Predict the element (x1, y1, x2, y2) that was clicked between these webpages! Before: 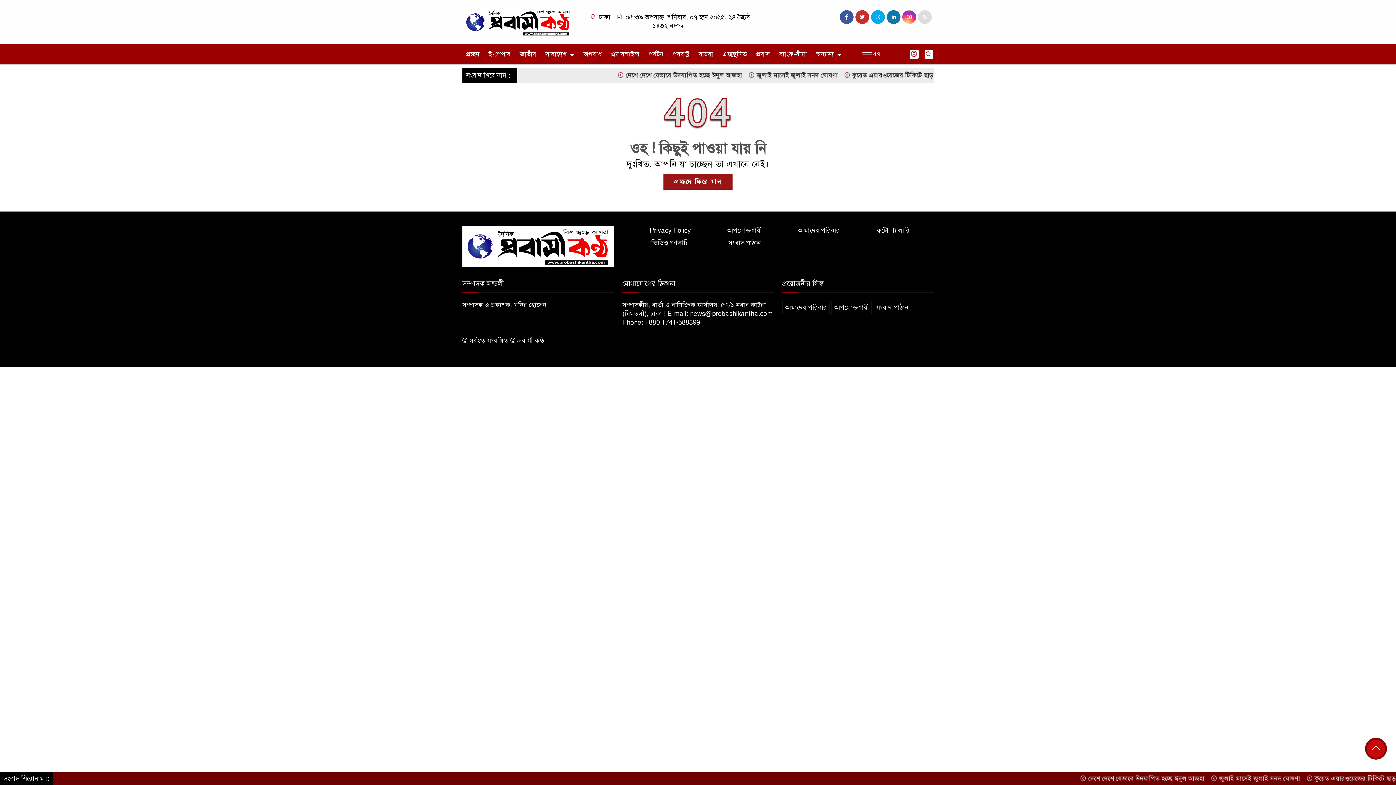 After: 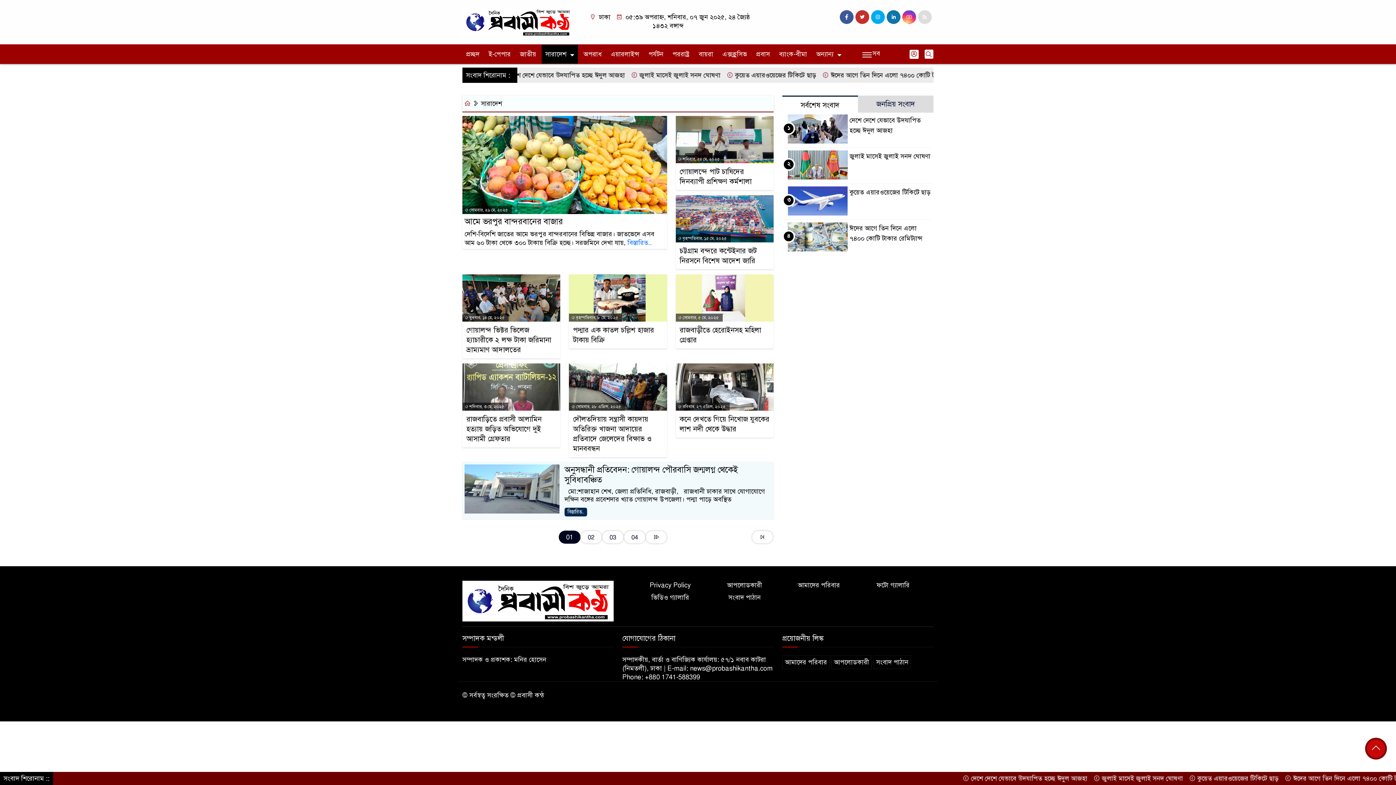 Action: label: সারাদেশ bbox: (541, 44, 578, 63)